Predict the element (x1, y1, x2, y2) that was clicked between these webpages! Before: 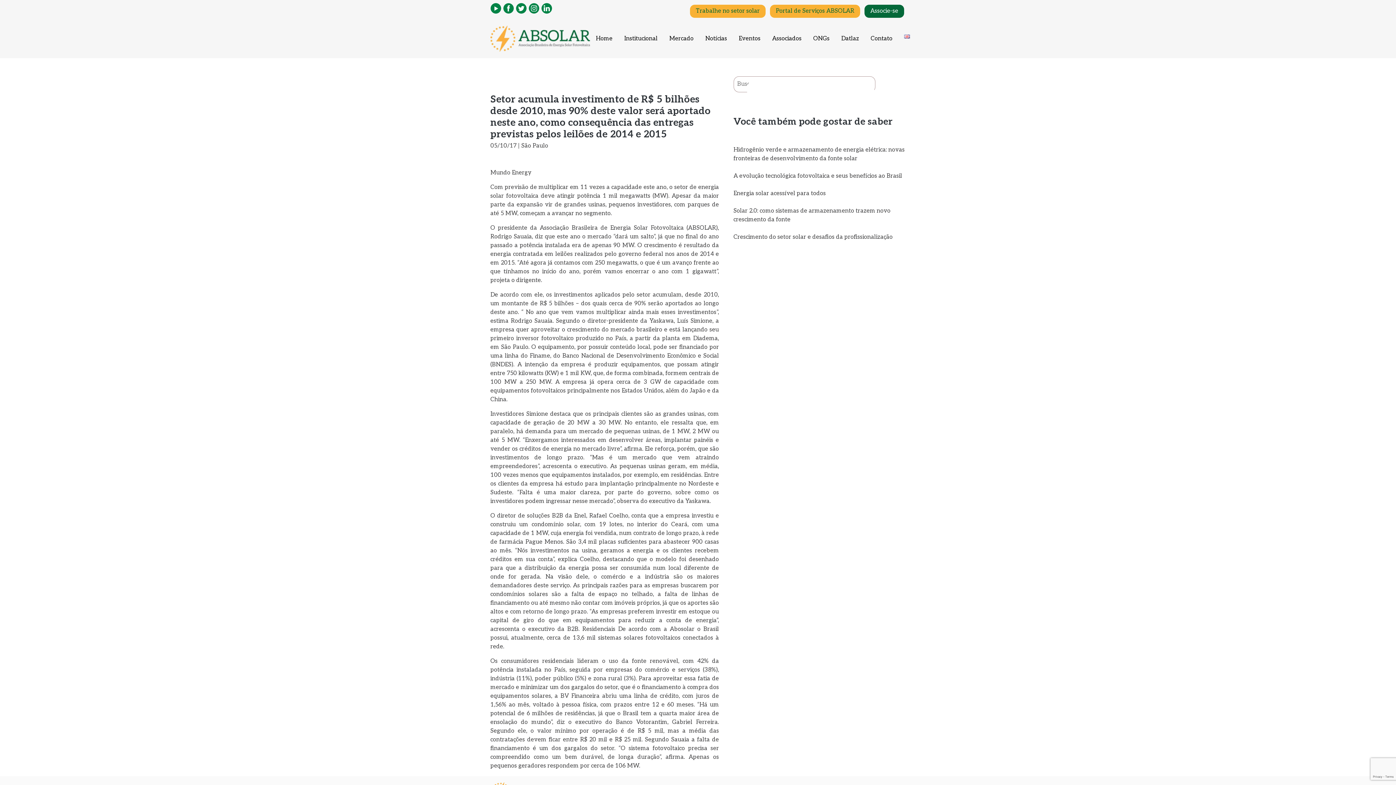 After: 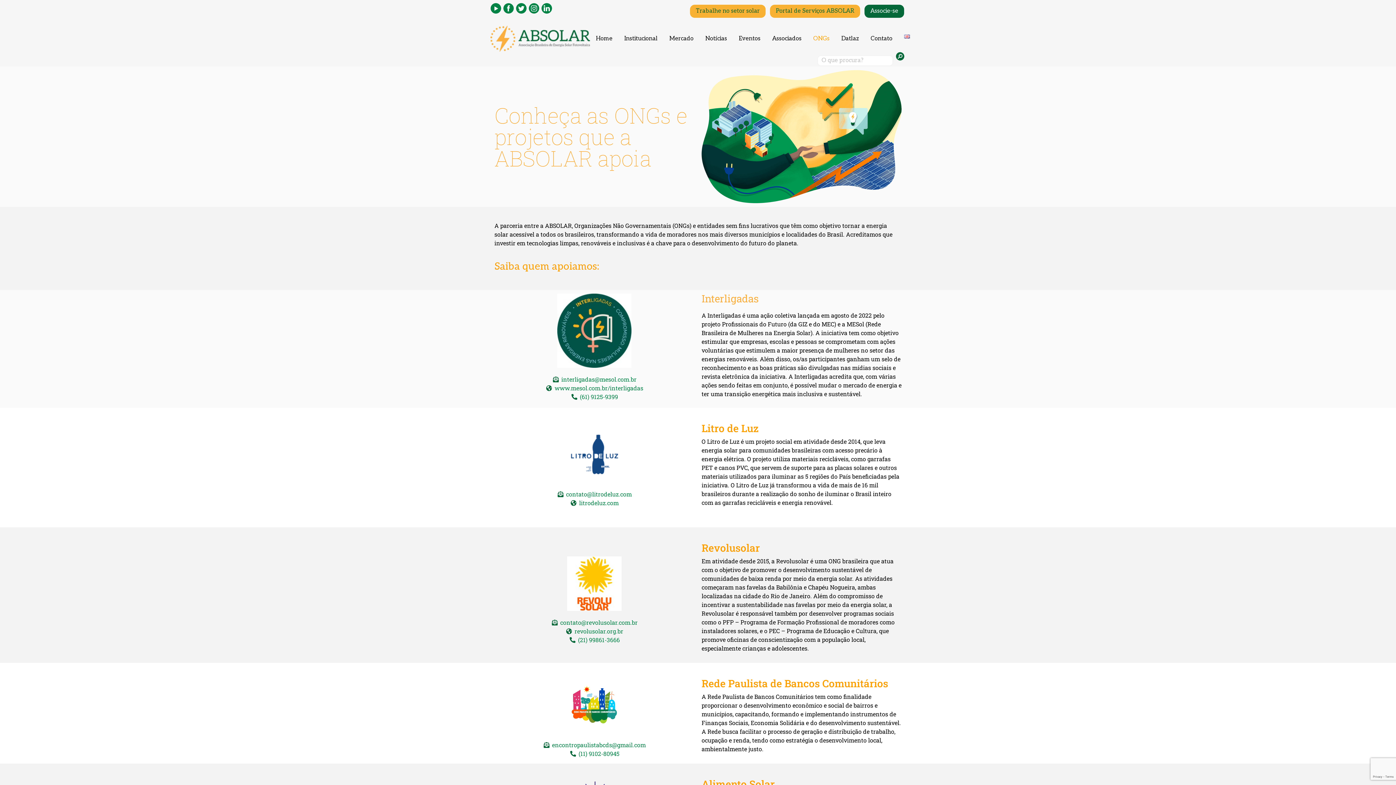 Action: label: ONGs bbox: (807, 31, 835, 46)